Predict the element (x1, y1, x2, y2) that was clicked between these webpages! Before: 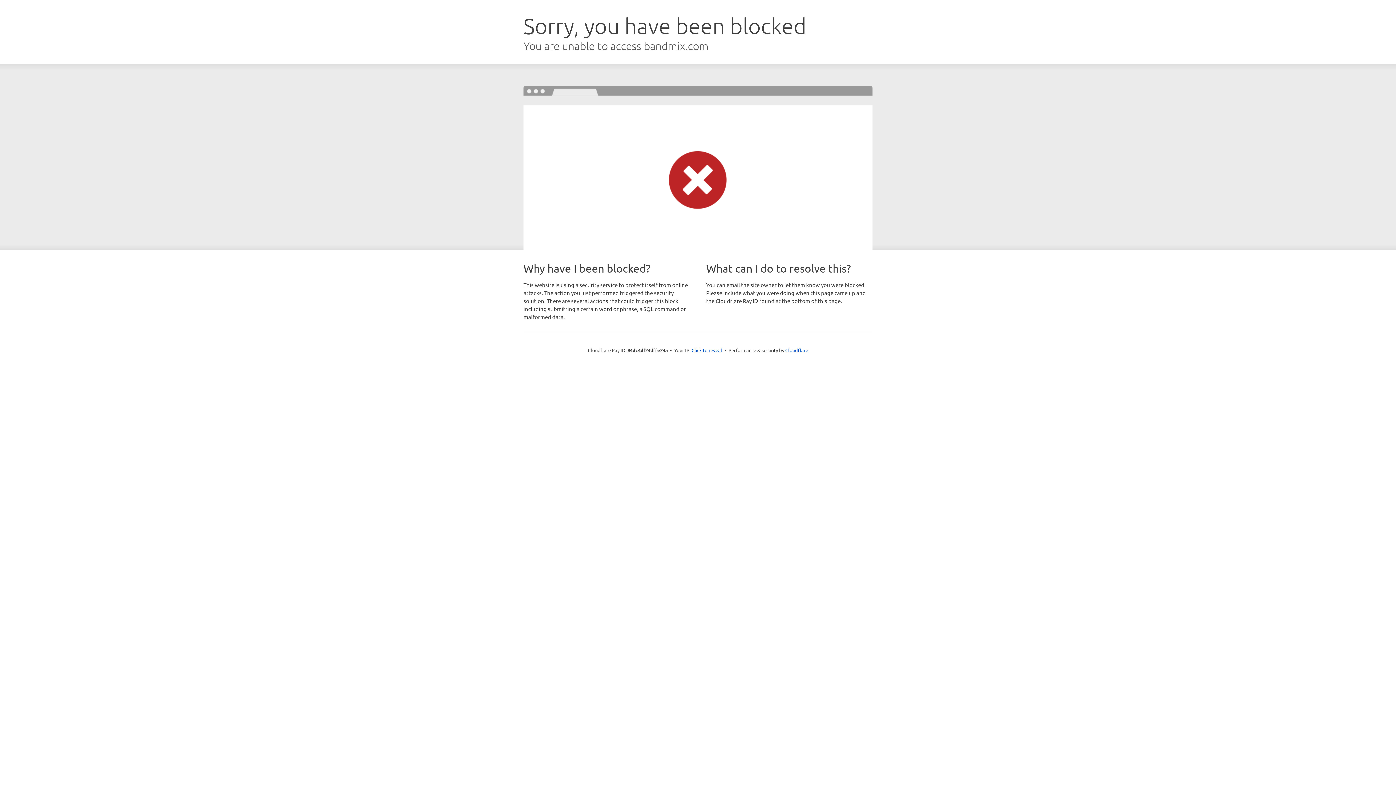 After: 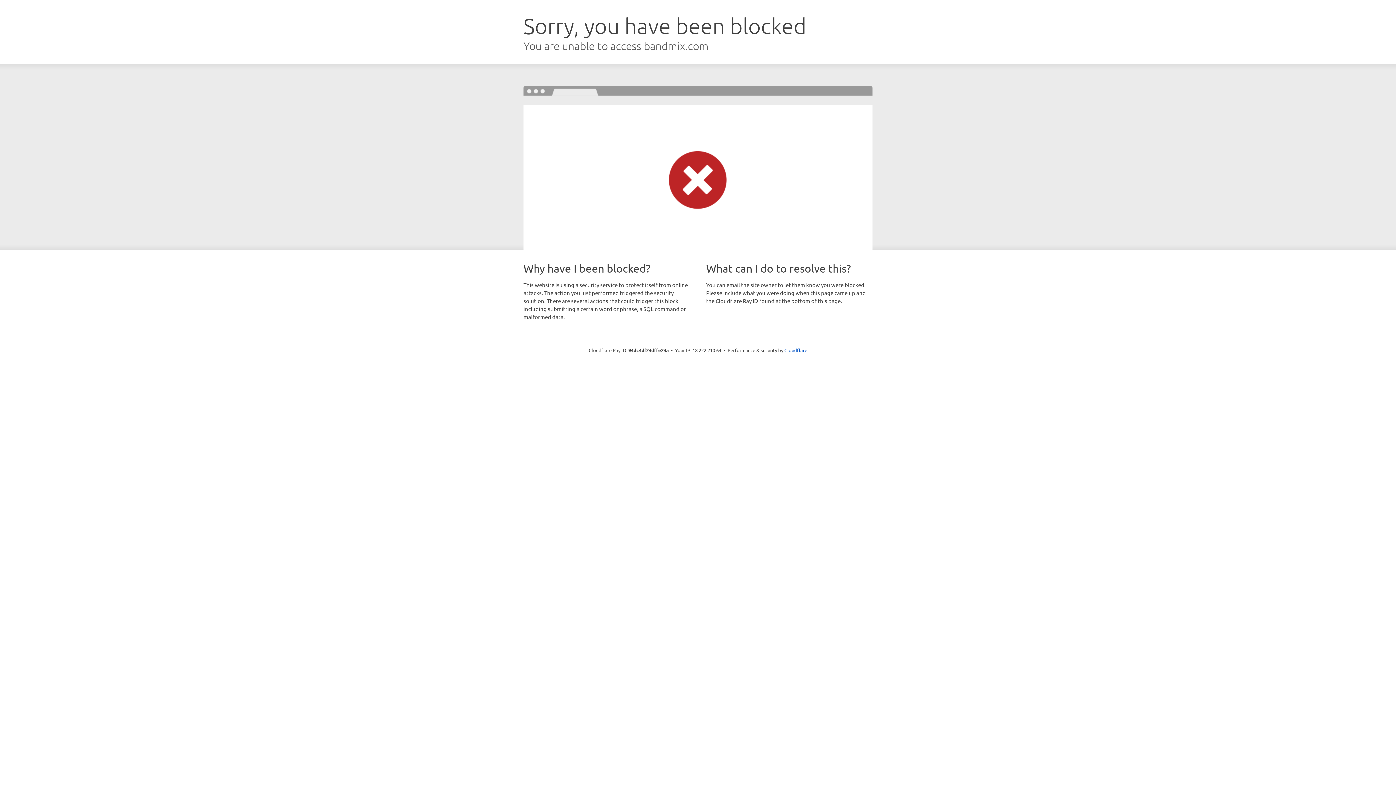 Action: bbox: (691, 346, 722, 353) label: Click to reveal